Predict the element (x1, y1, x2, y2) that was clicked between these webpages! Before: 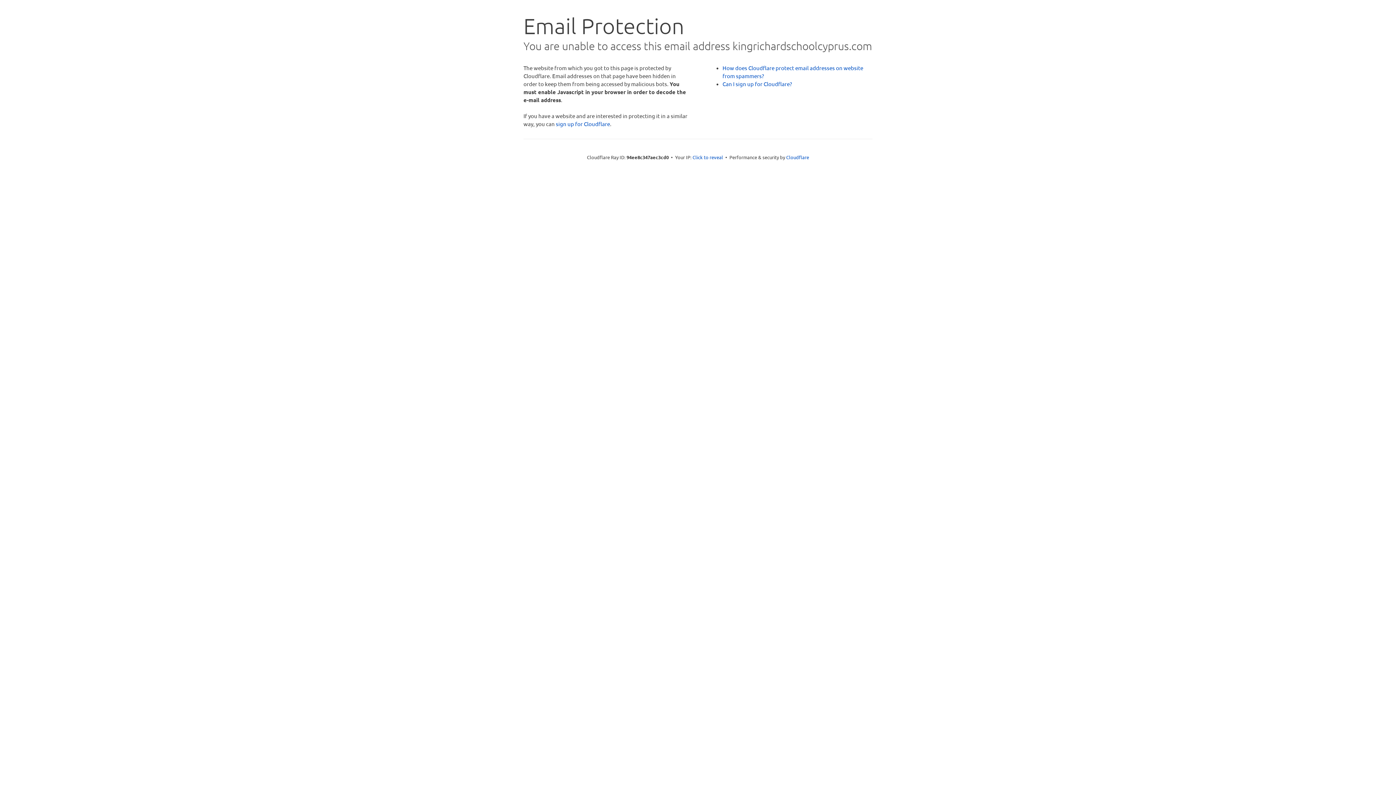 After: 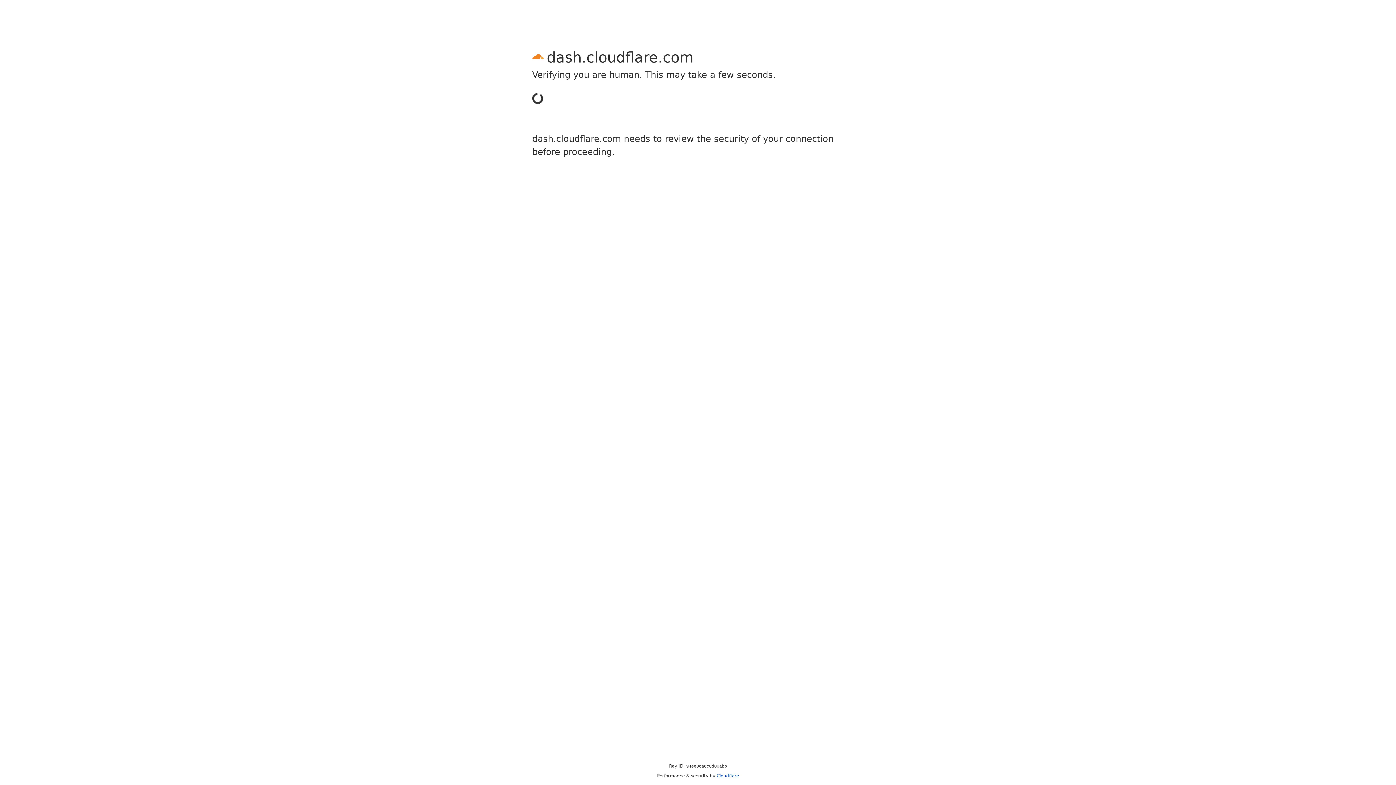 Action: bbox: (556, 120, 610, 127) label: sign up for Cloudflare